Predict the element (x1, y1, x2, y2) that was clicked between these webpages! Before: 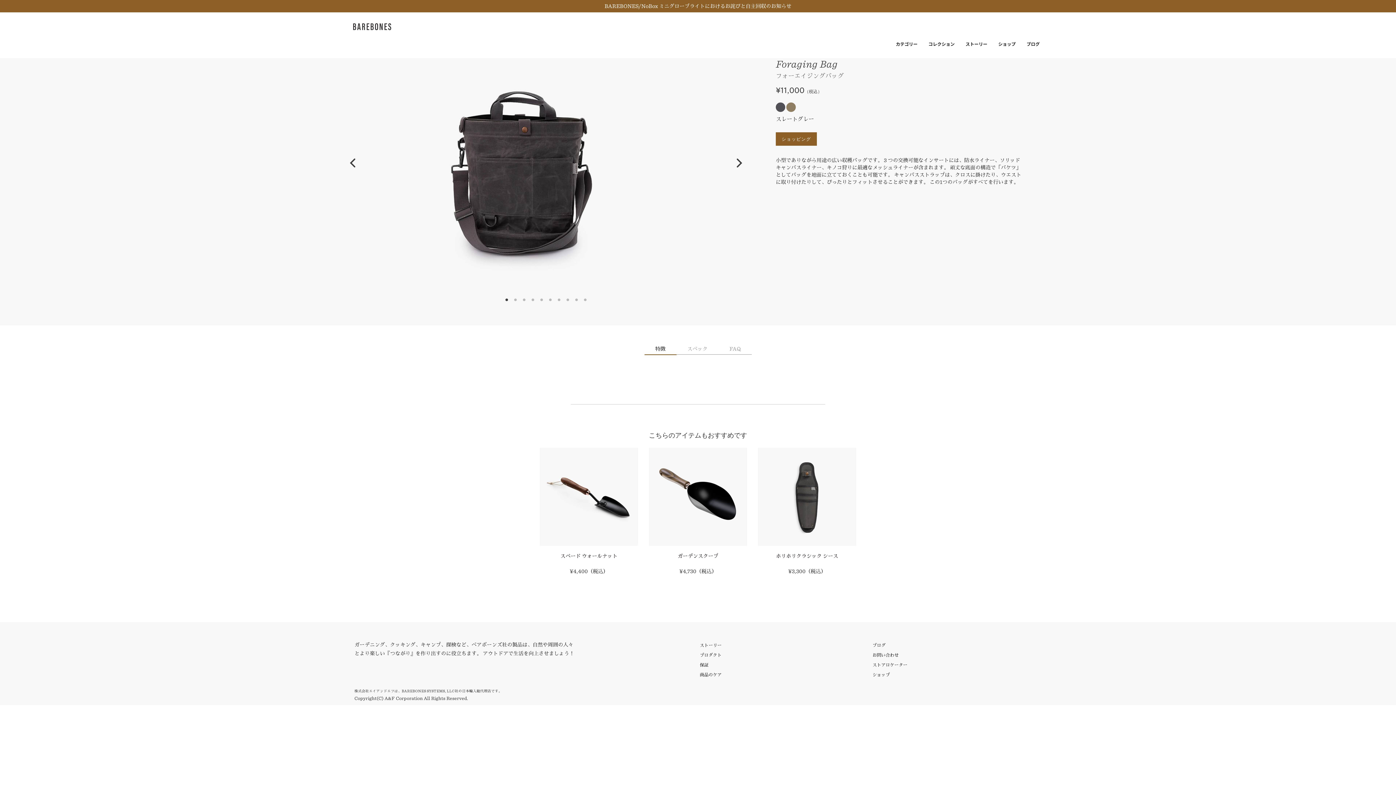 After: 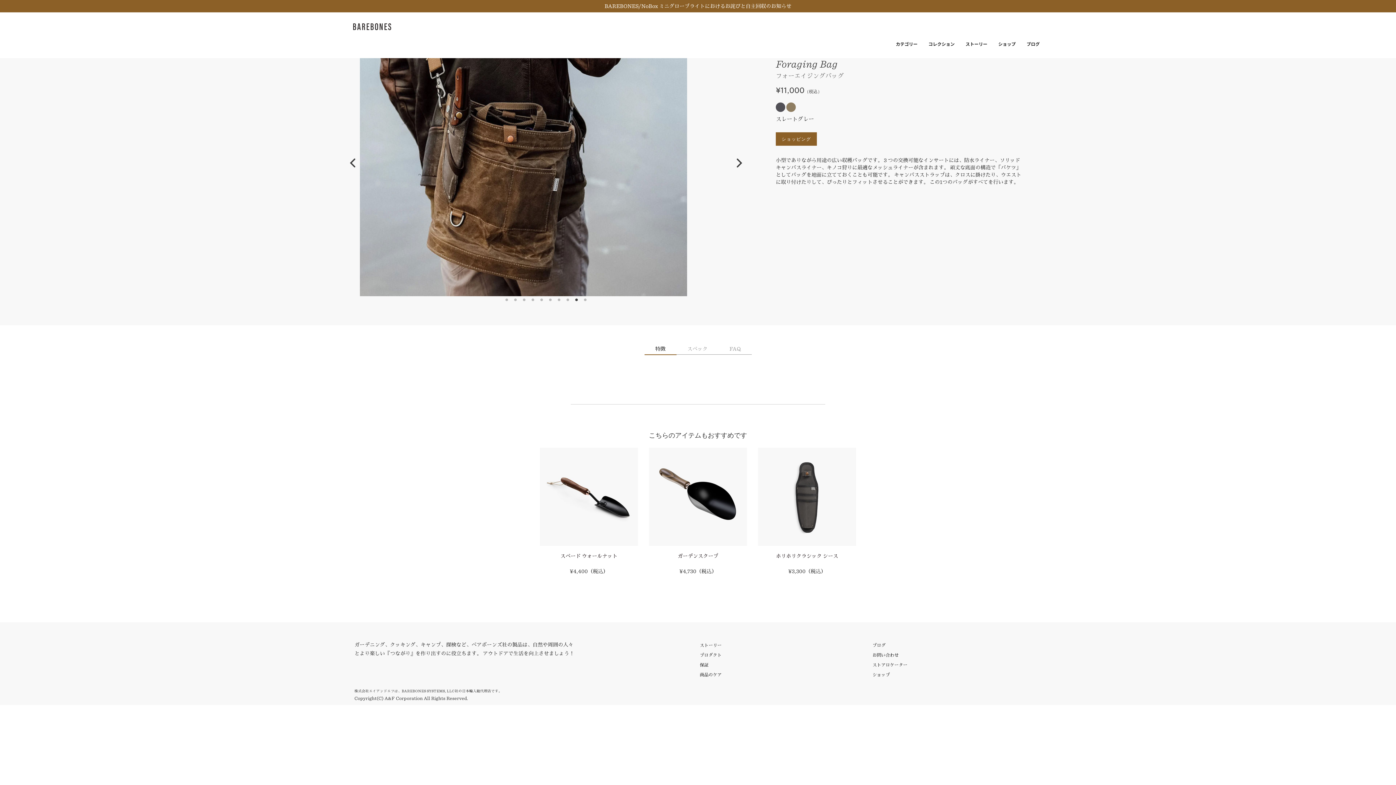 Action: bbox: (573, 296, 580, 303) label: 9